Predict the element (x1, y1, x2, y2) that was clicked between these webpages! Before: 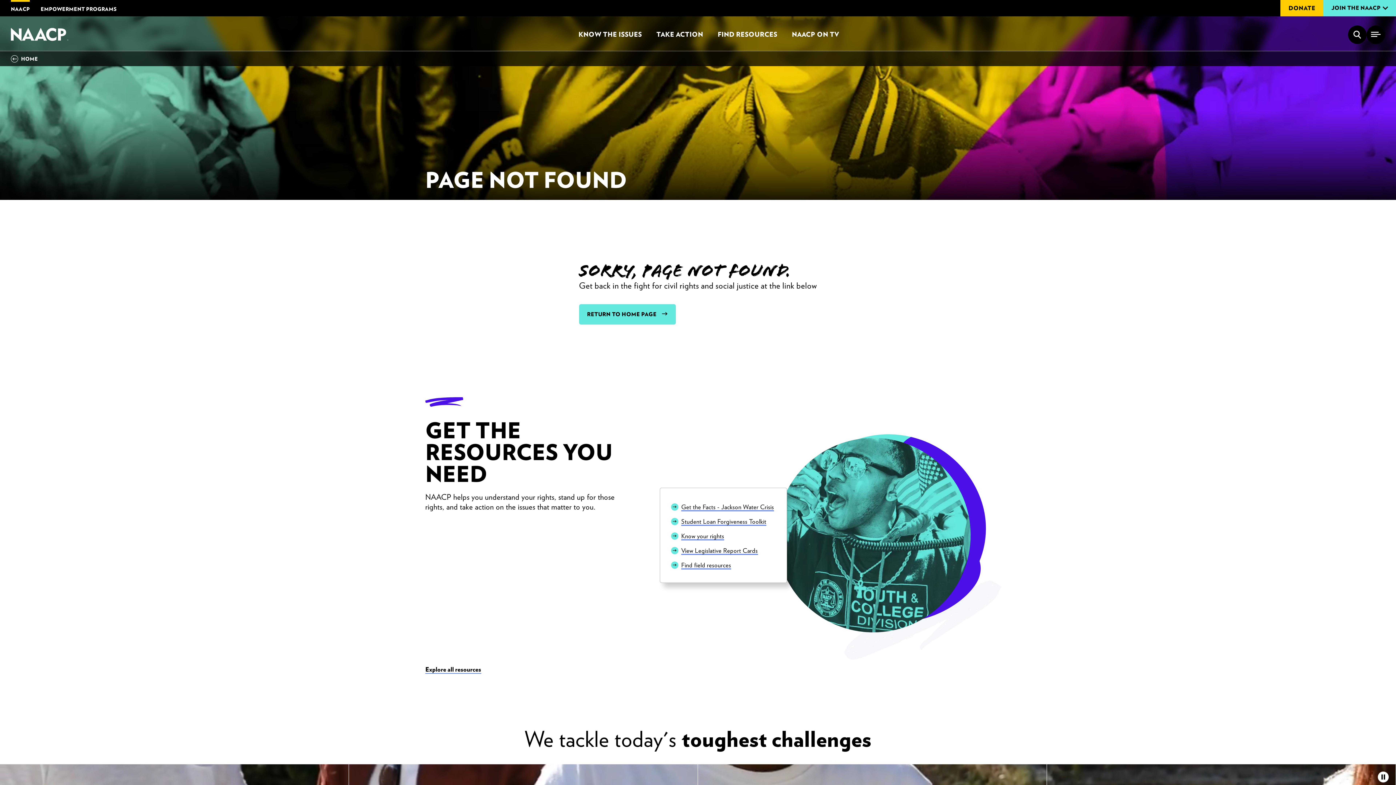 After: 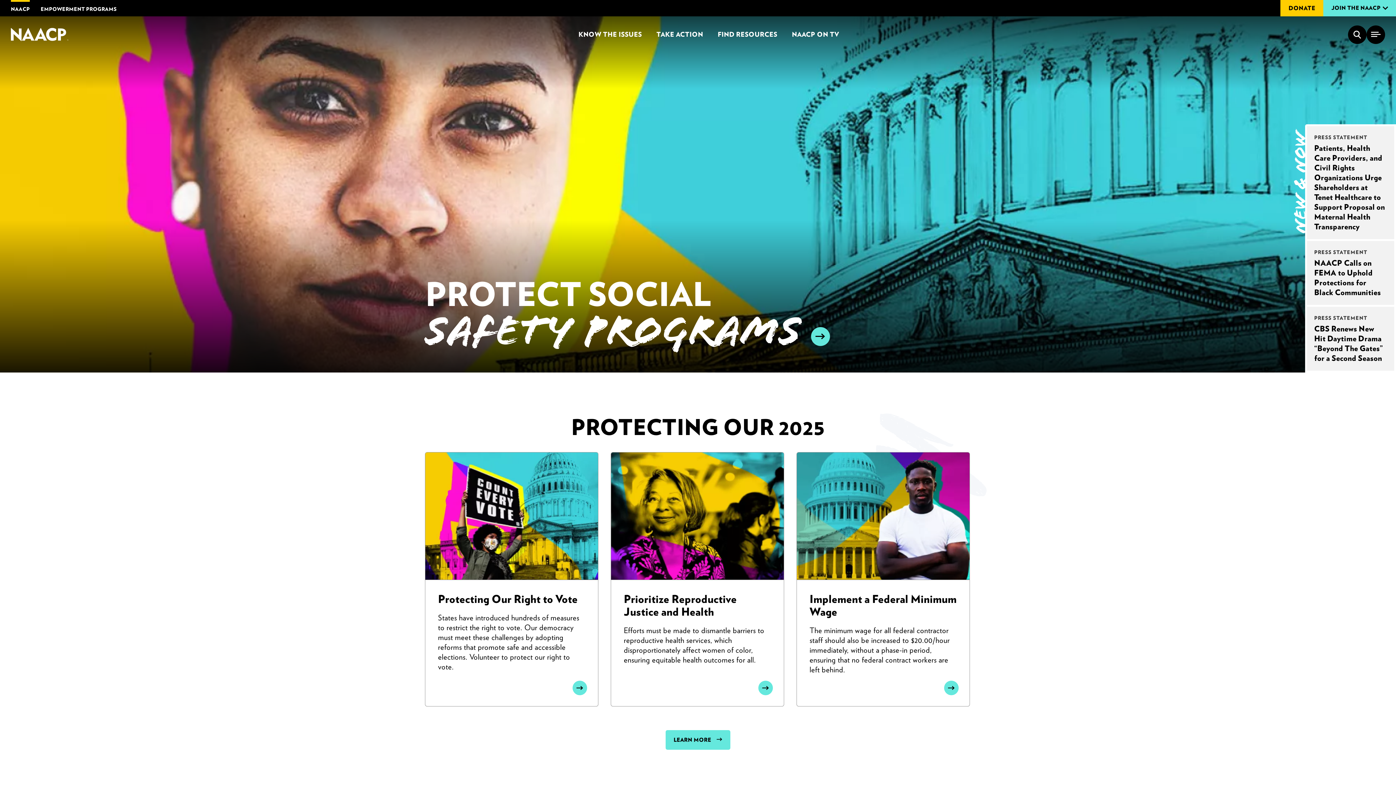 Action: label: HOME bbox: (10, 55, 38, 62)